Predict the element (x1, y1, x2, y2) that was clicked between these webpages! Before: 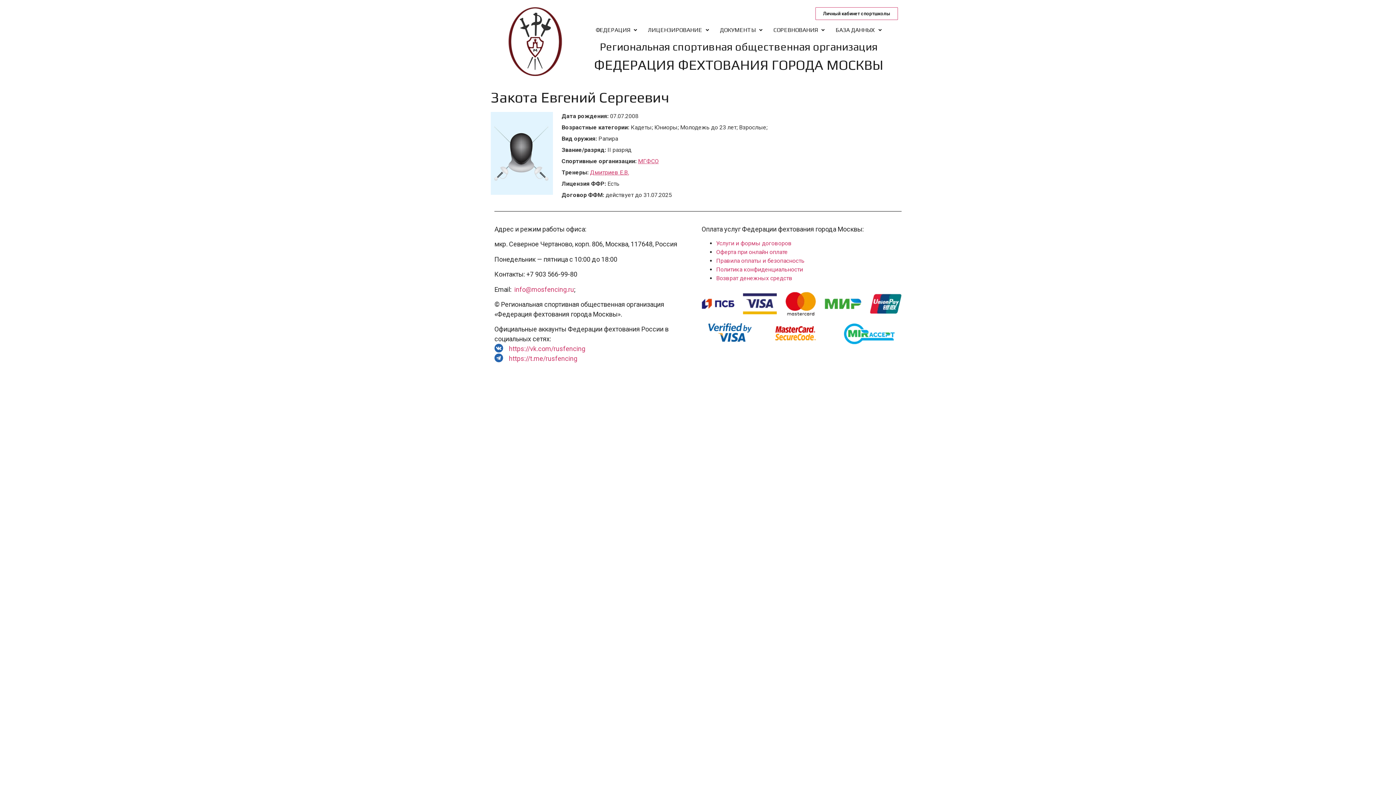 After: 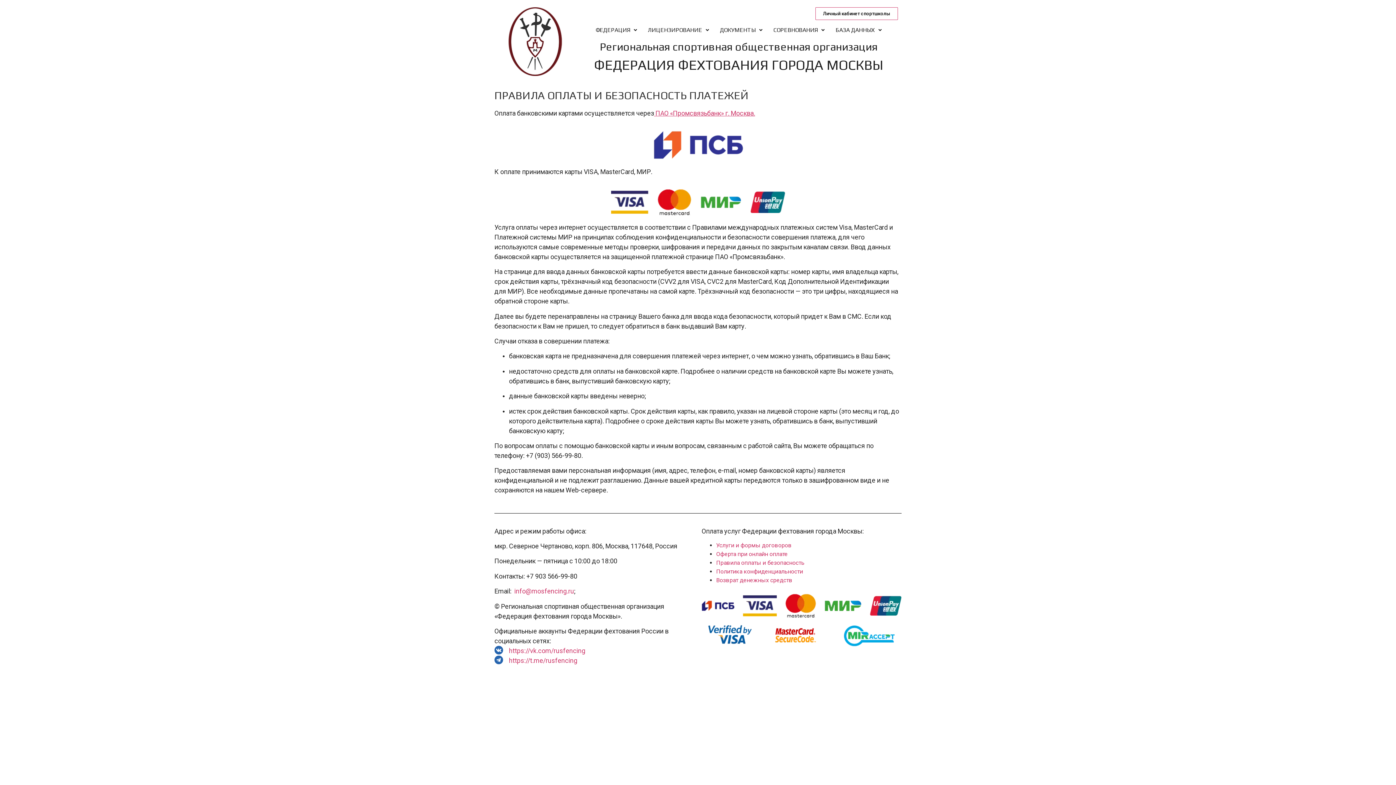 Action: bbox: (716, 257, 804, 264) label: Правила оплаты и безопасность